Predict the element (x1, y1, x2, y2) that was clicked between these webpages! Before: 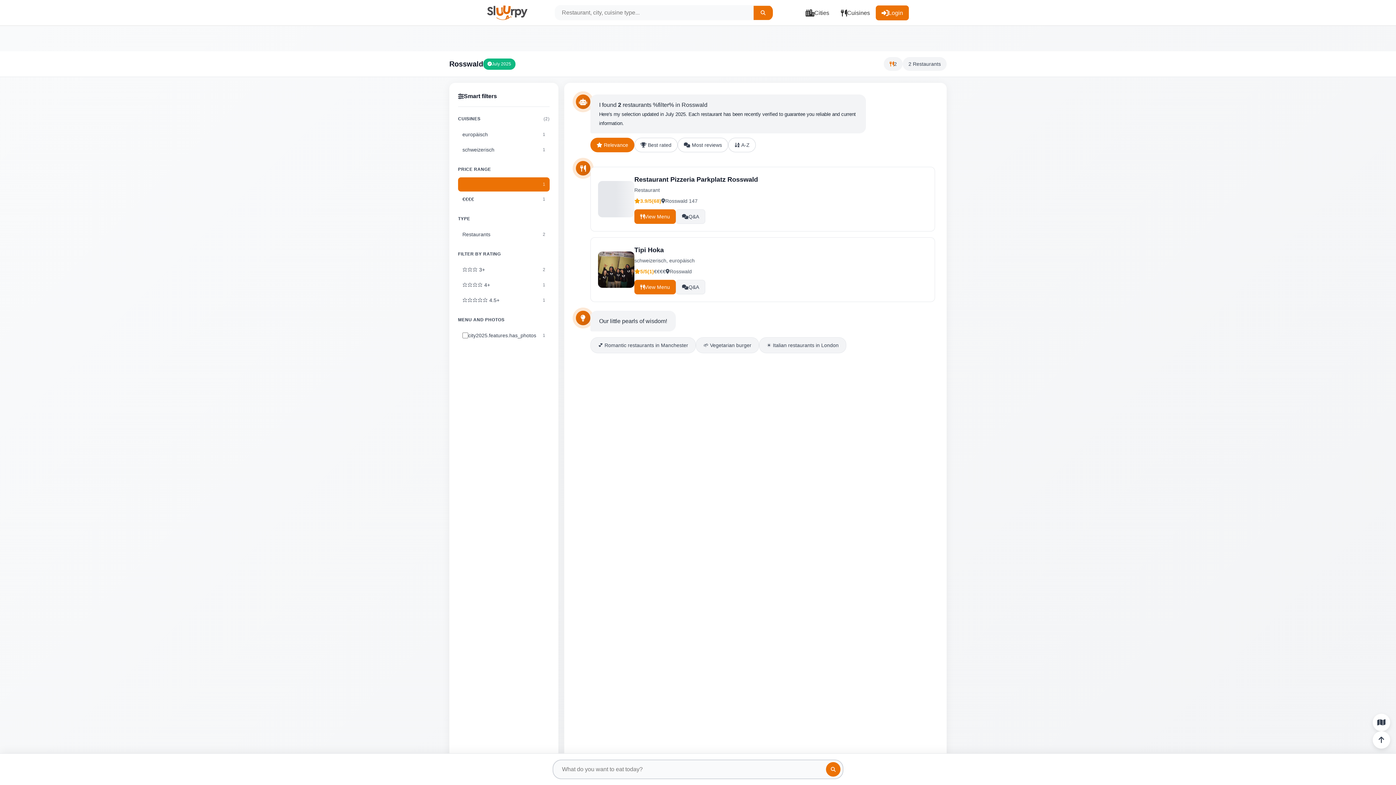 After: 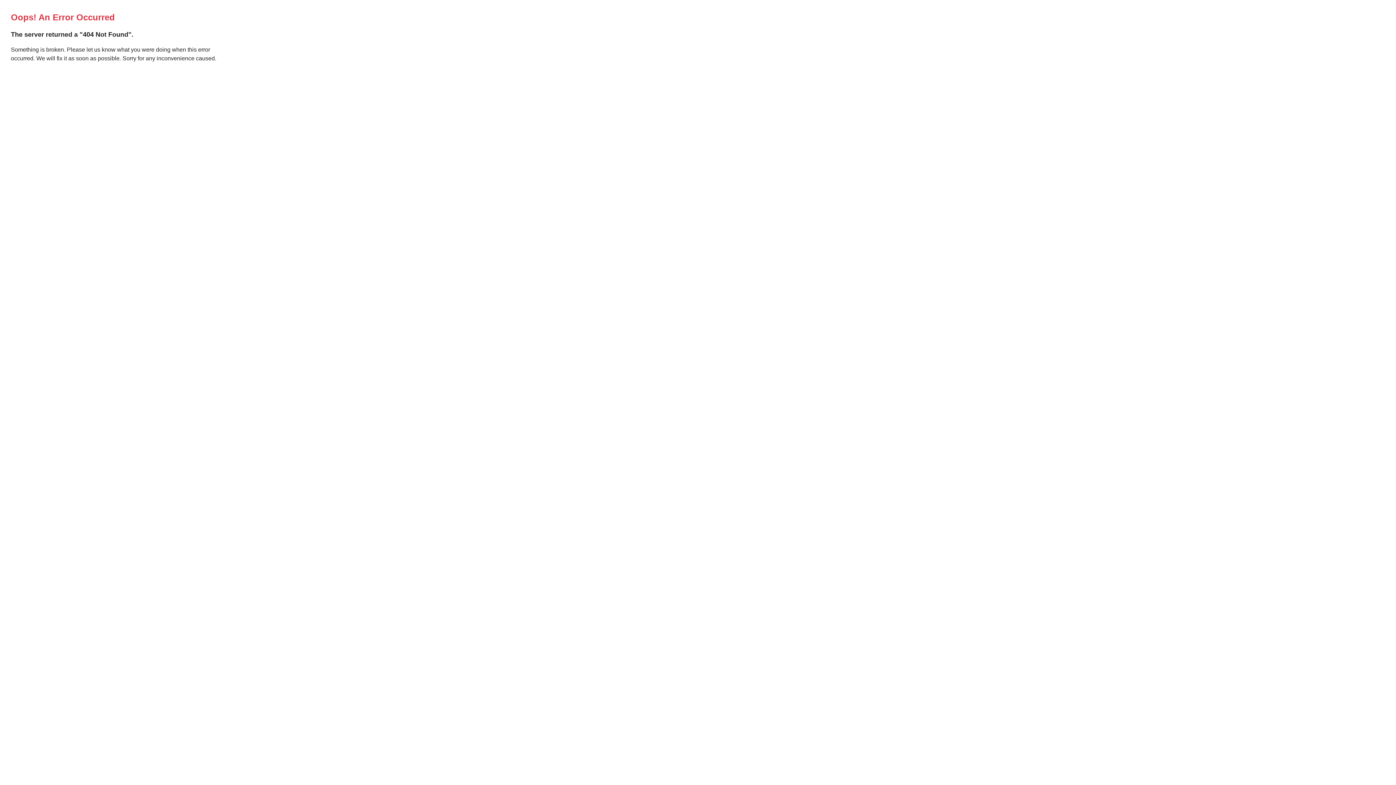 Action: label: Cities bbox: (799, 5, 835, 20)